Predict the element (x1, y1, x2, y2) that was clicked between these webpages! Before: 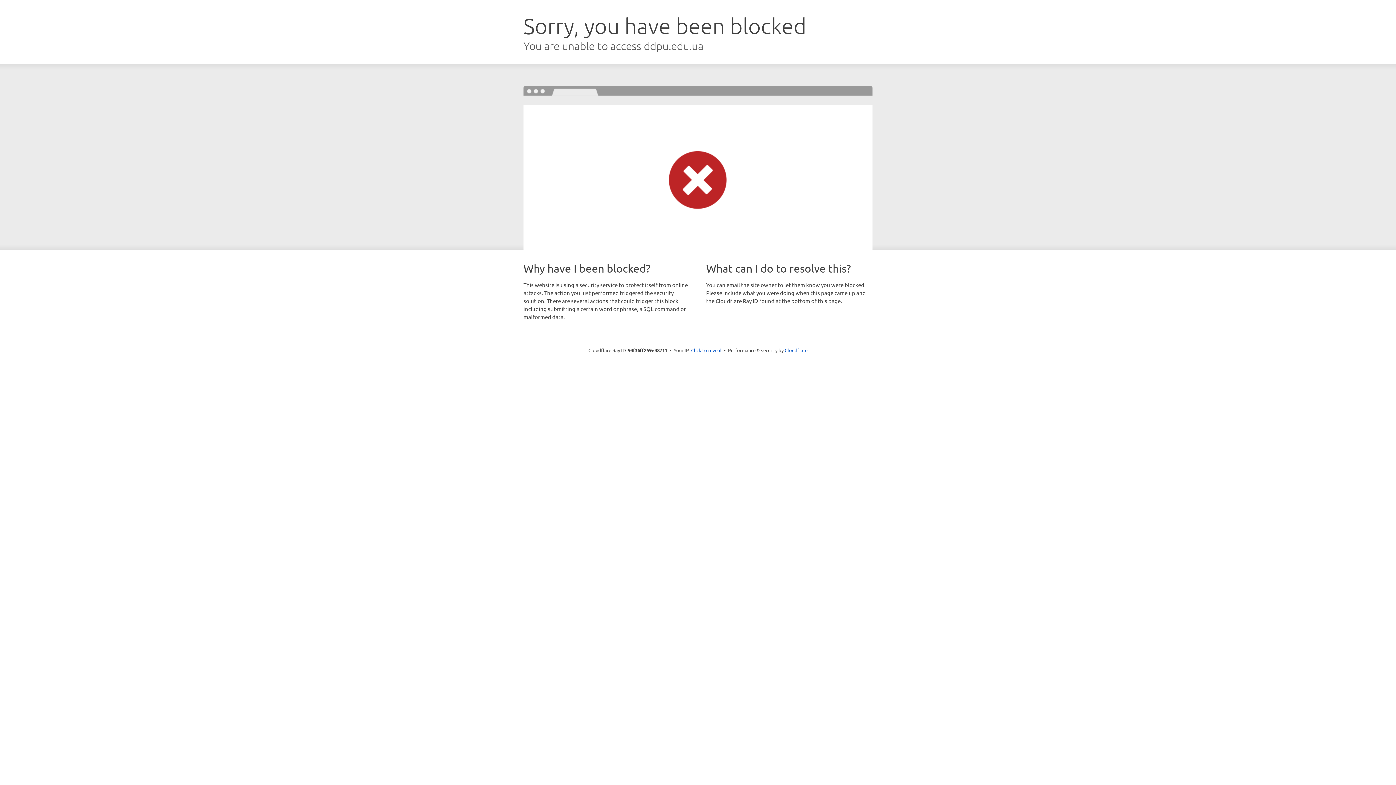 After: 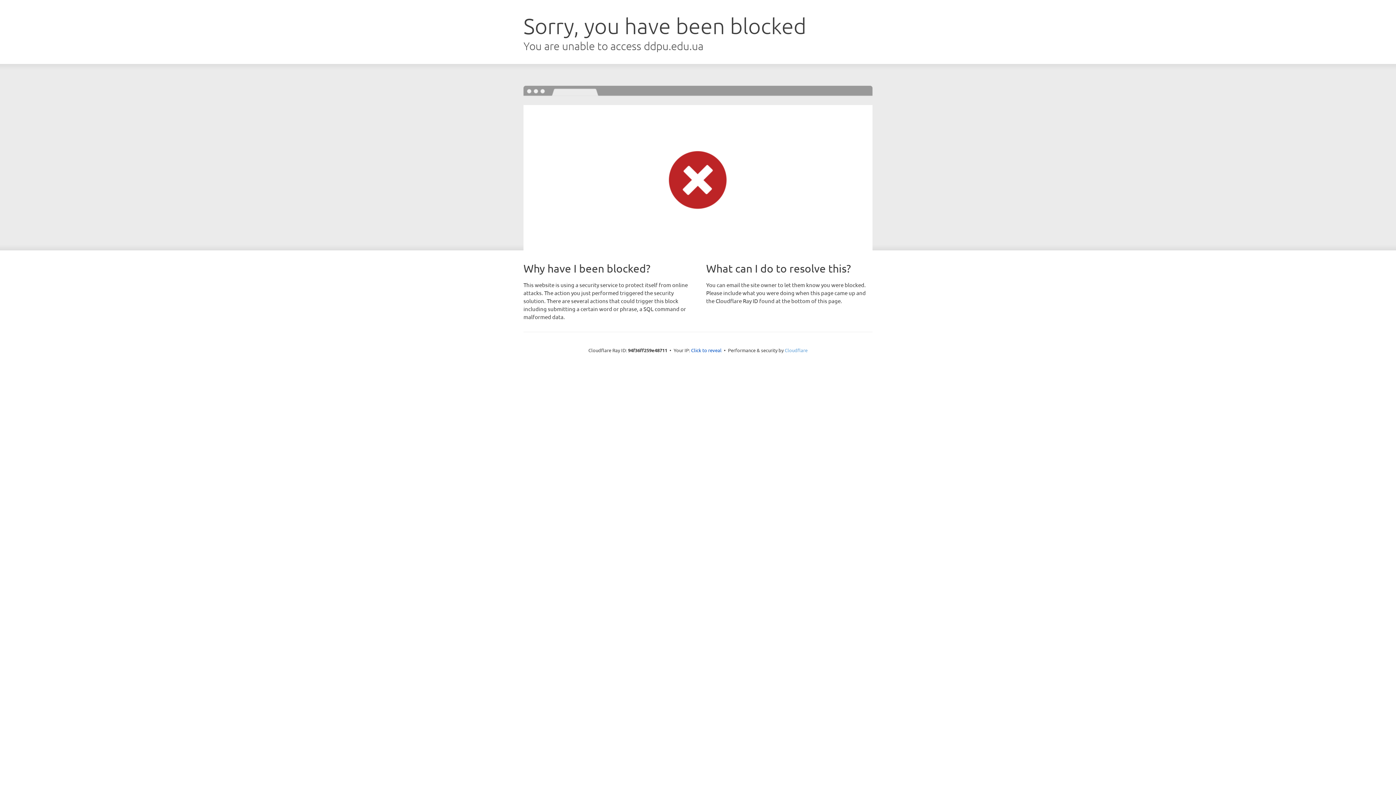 Action: label: Cloudflare bbox: (784, 347, 807, 353)